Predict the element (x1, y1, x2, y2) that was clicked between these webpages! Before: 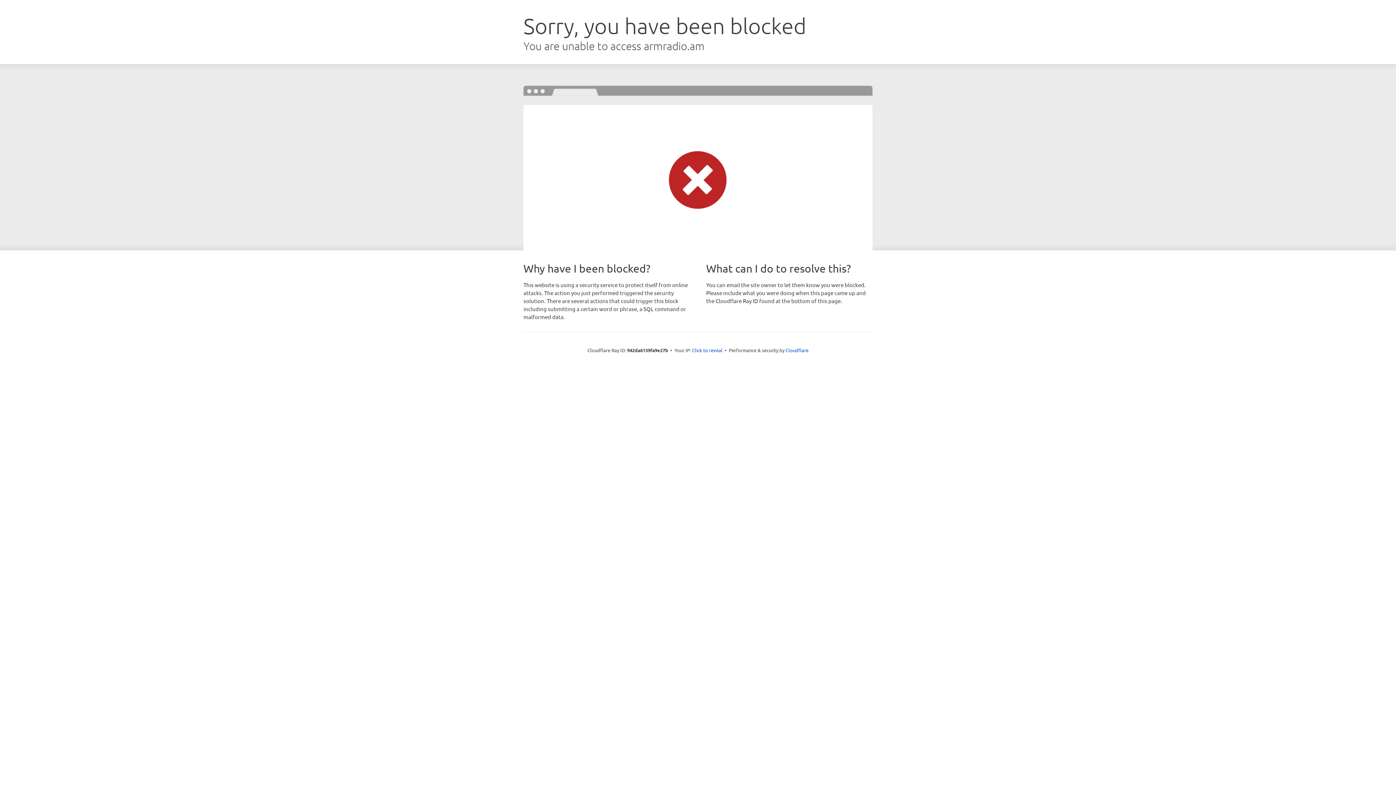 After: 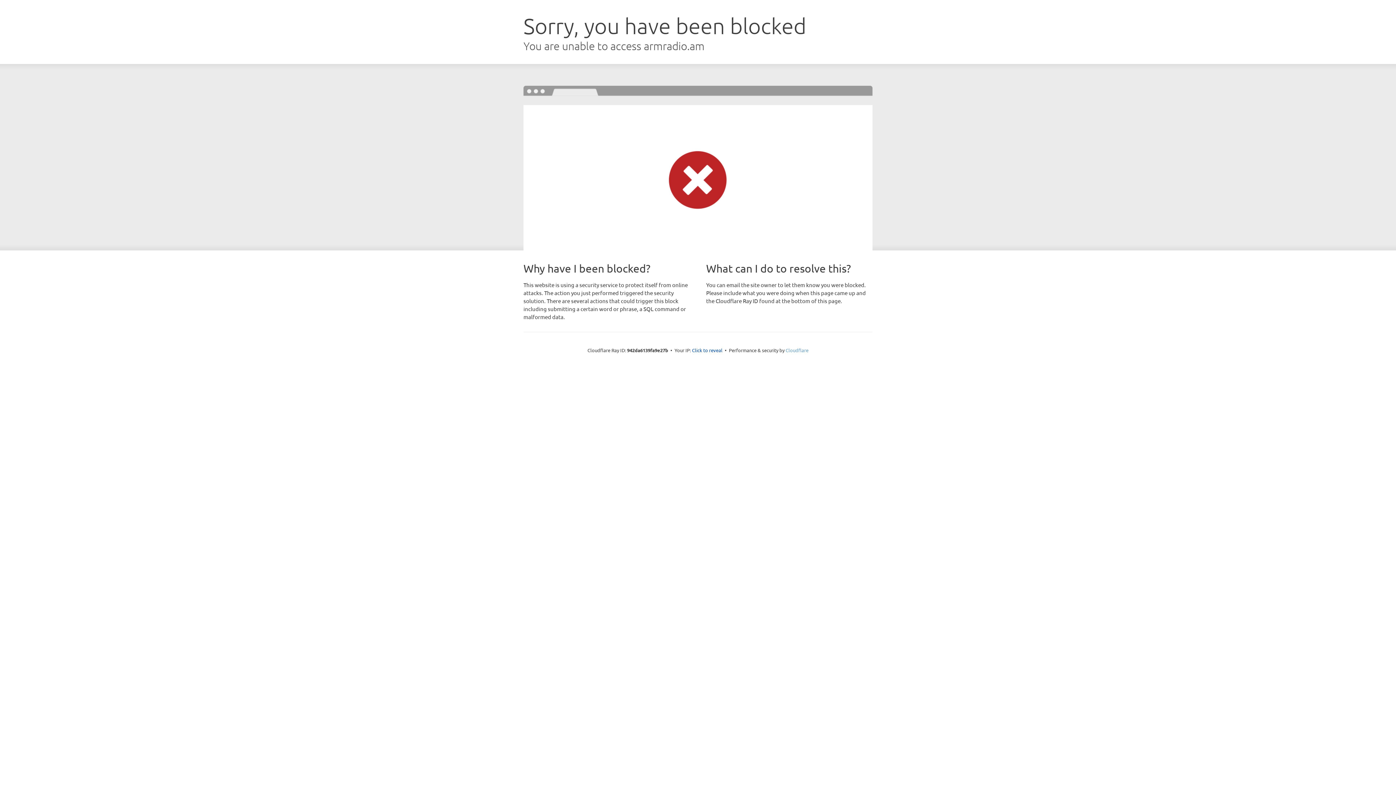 Action: bbox: (785, 347, 808, 353) label: Cloudflare